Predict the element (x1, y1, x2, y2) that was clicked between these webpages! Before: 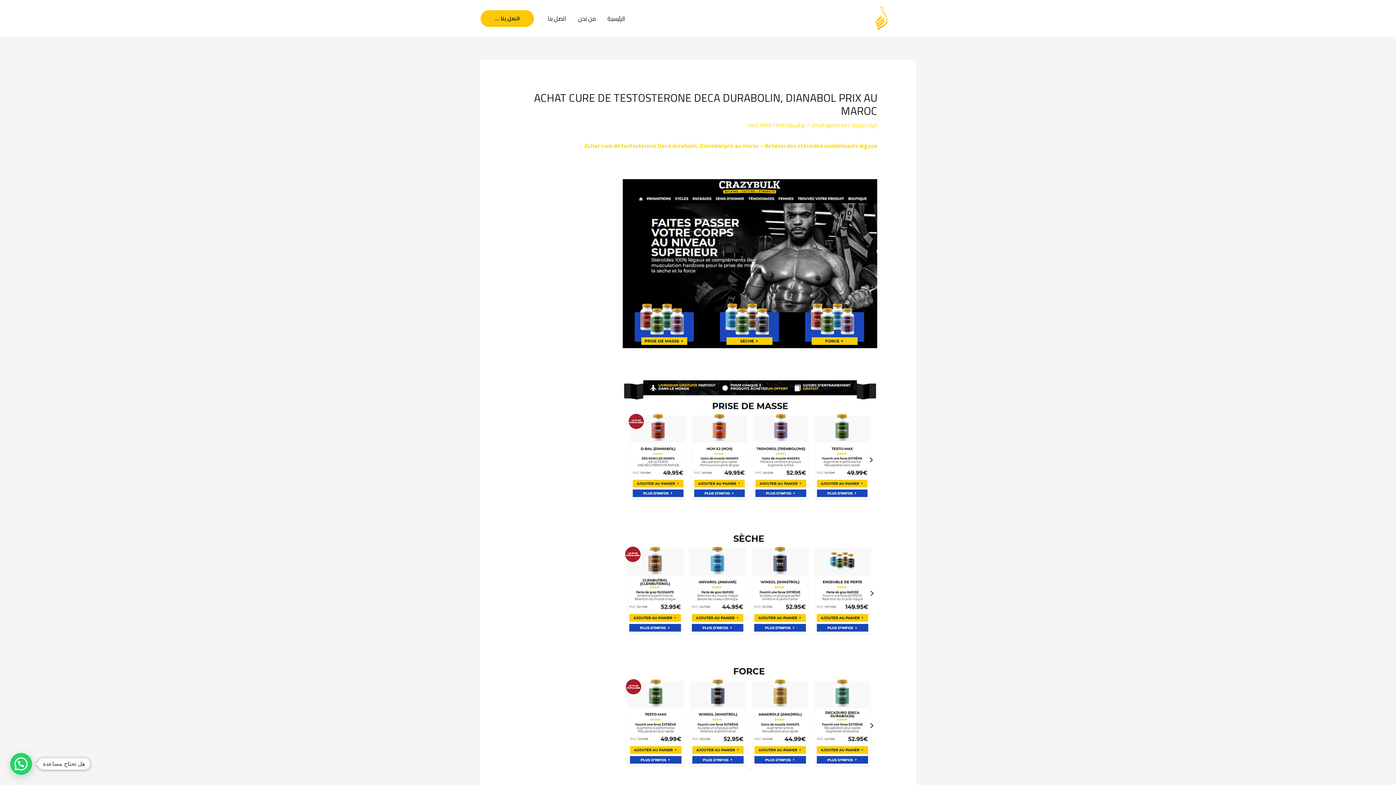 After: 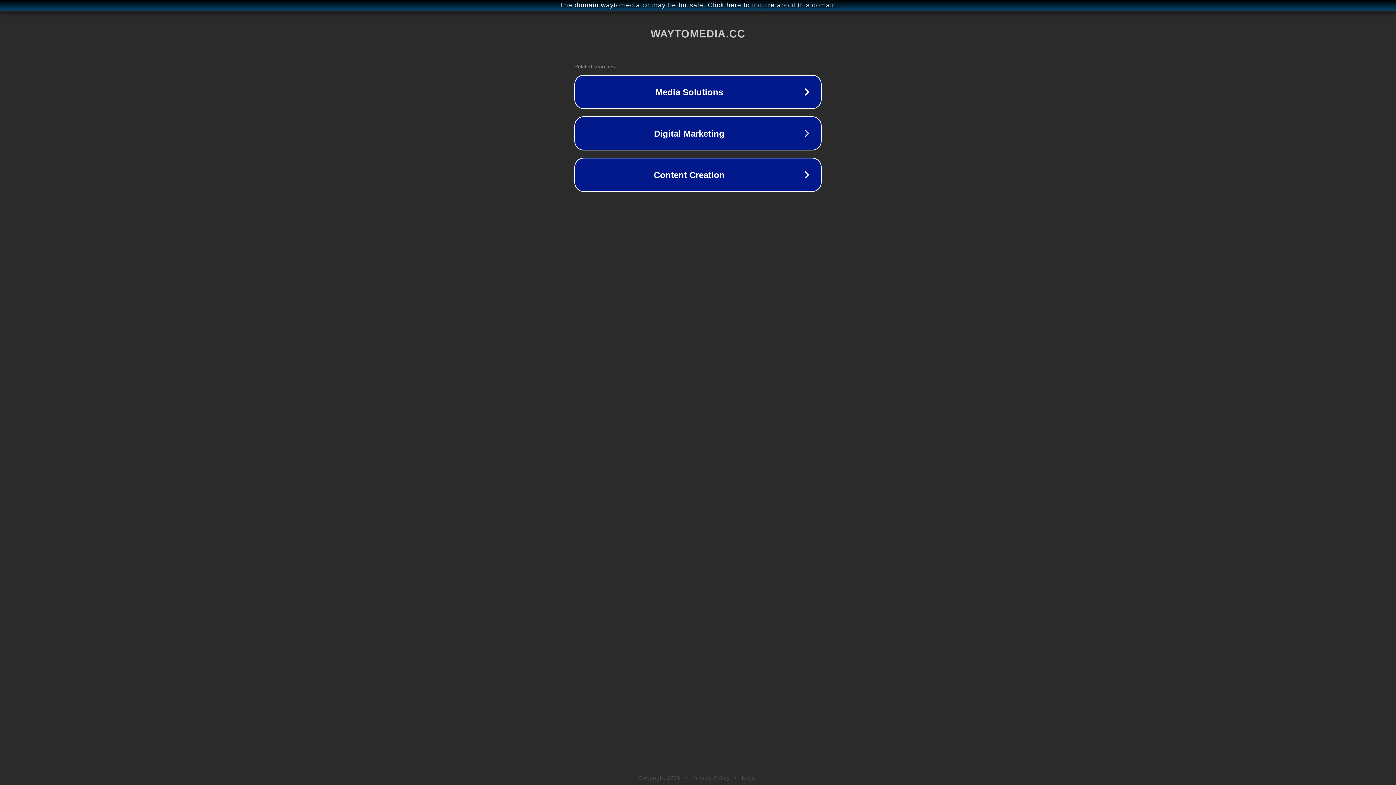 Action: bbox: (623, 711, 877, 722)